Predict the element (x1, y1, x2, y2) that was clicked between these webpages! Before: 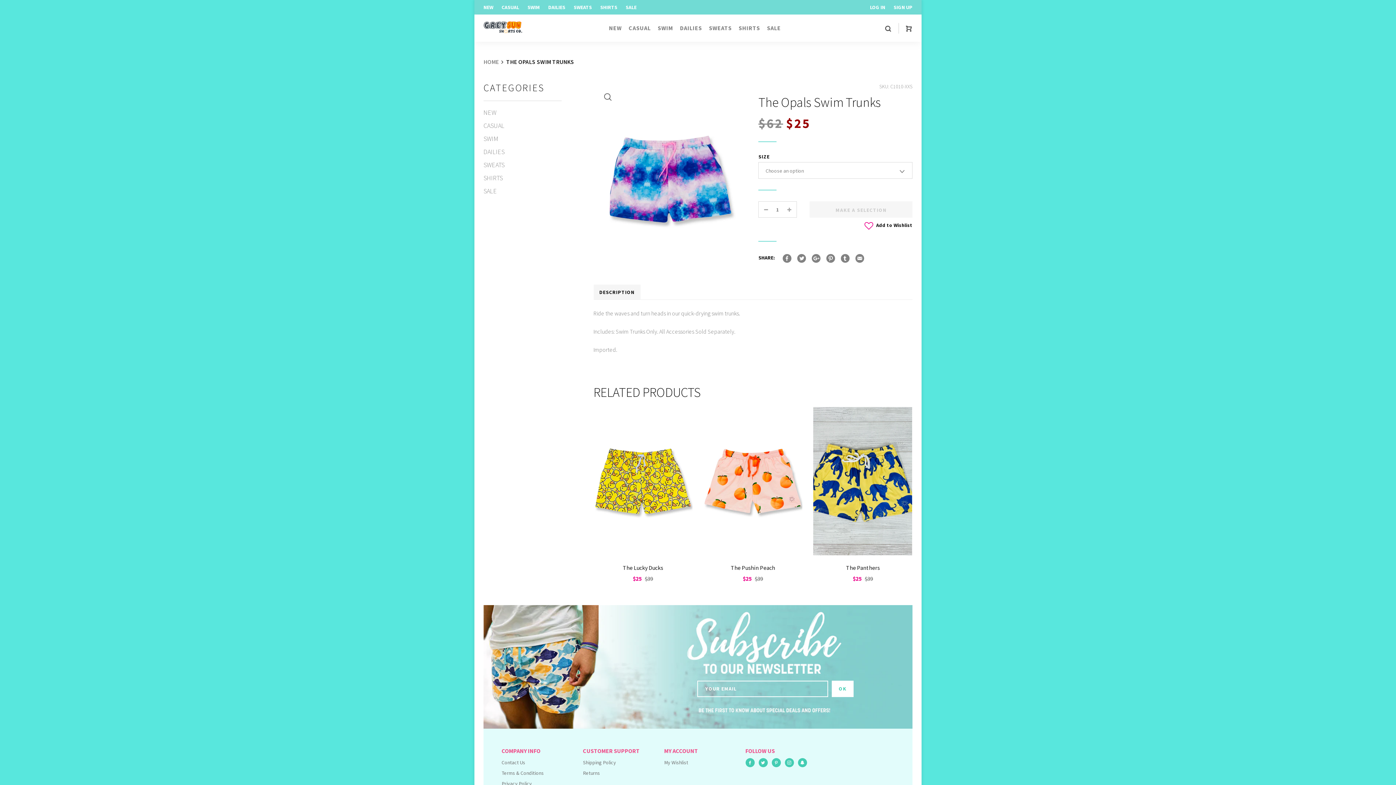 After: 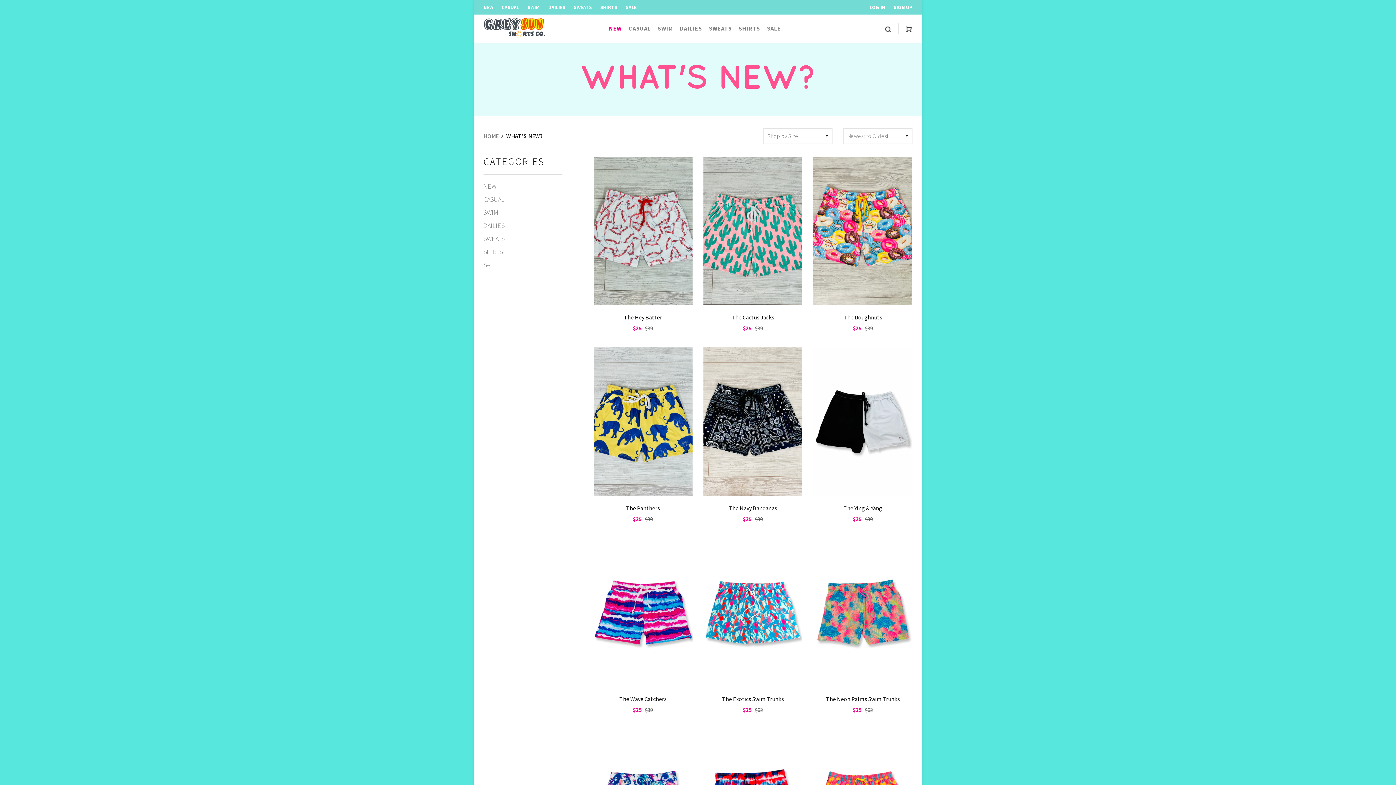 Action: bbox: (483, 4, 493, 10) label: NEW